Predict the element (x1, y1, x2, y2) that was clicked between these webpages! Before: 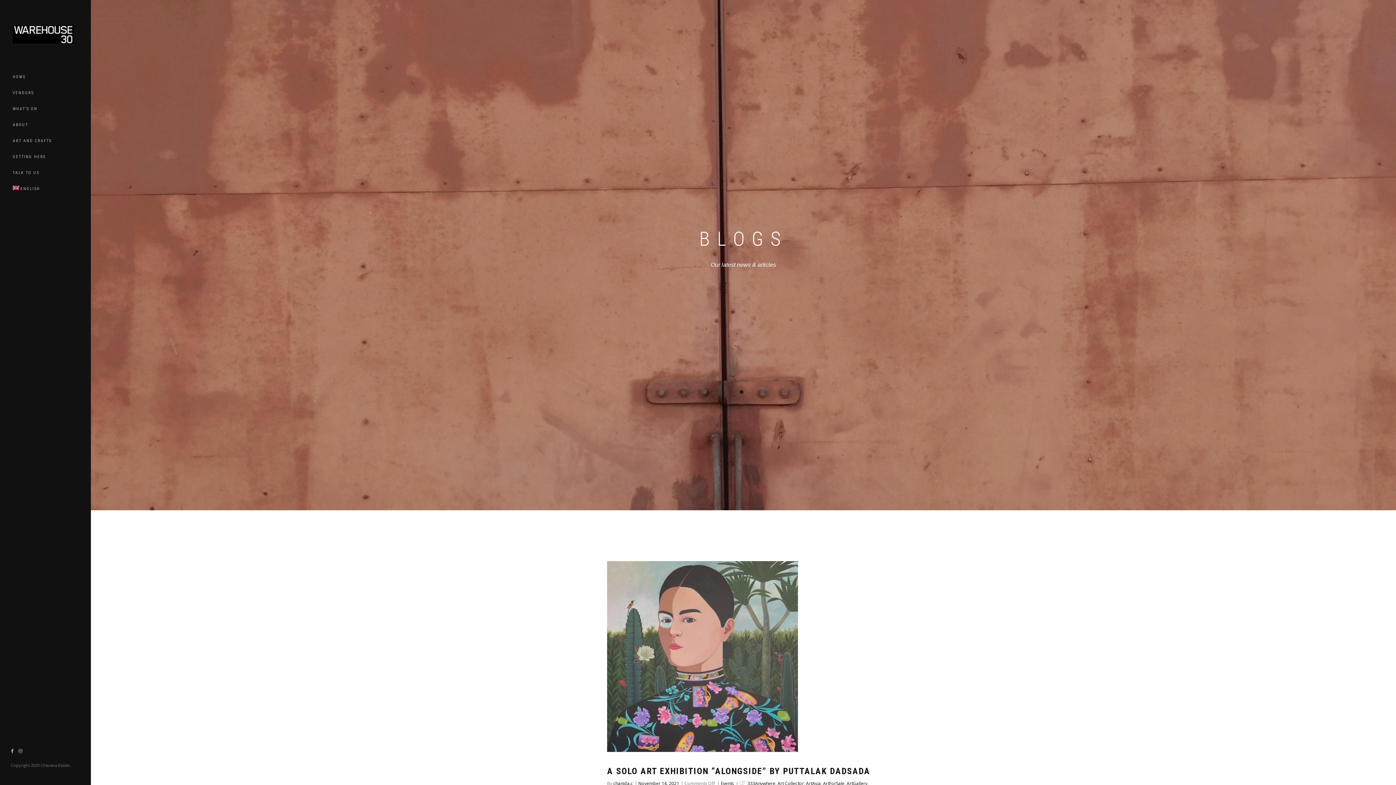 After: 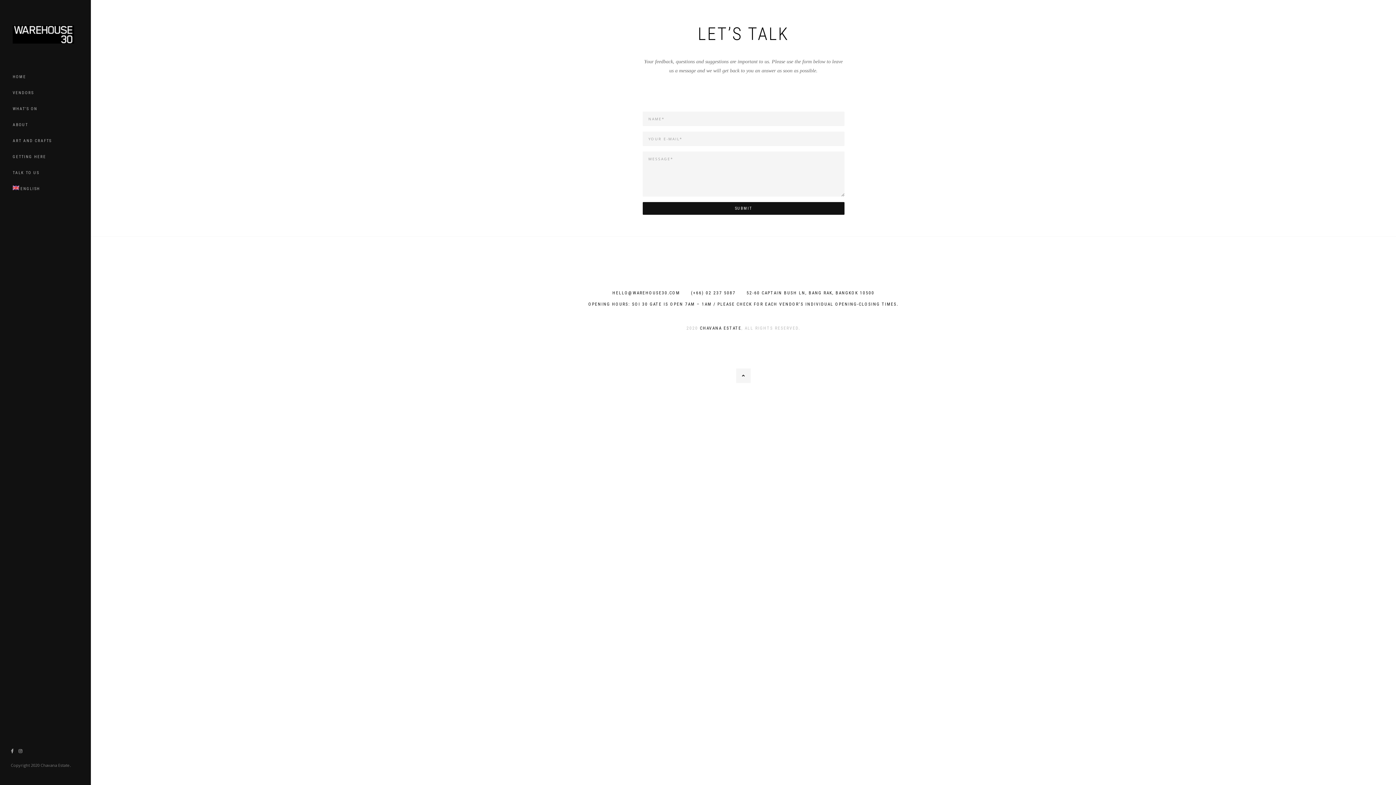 Action: bbox: (7, 165, 90, 181) label: TALK TO US